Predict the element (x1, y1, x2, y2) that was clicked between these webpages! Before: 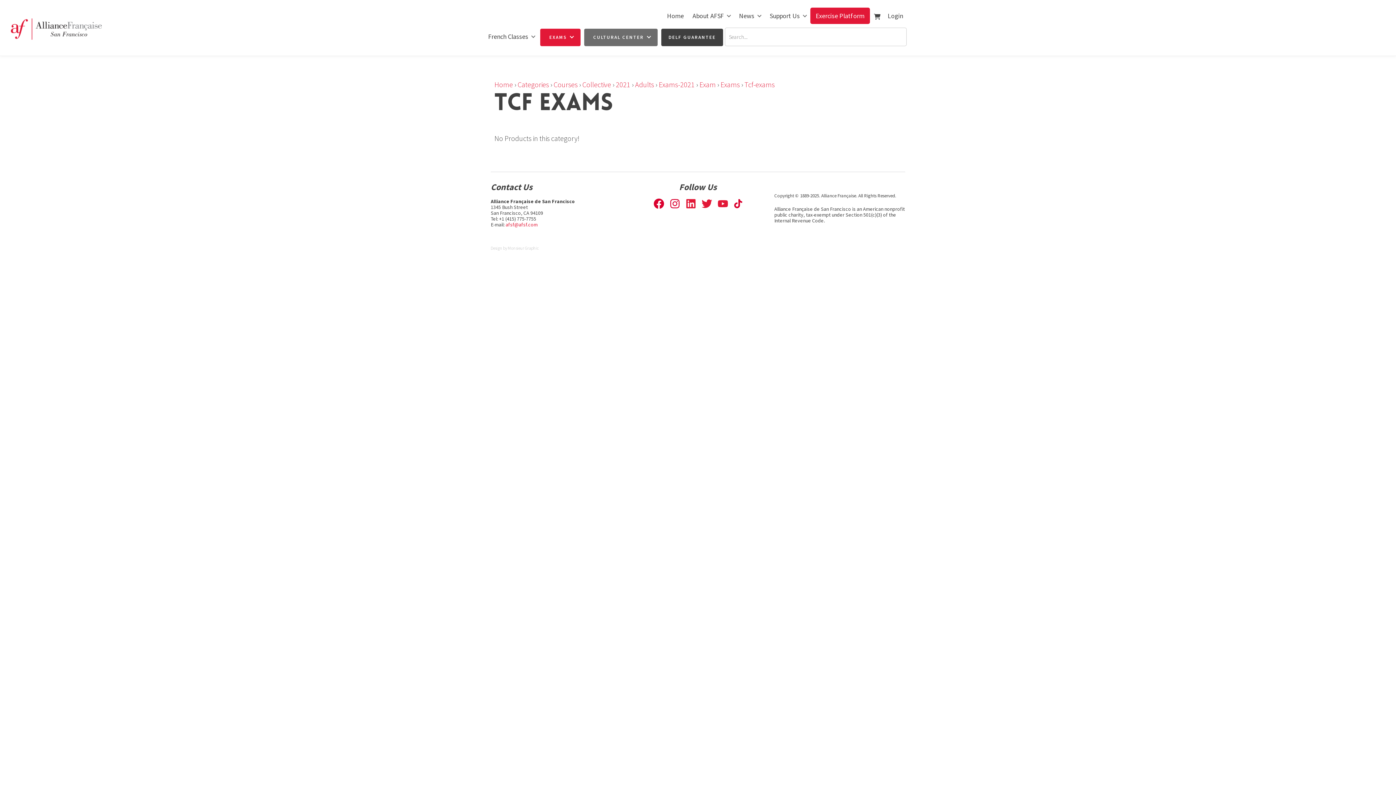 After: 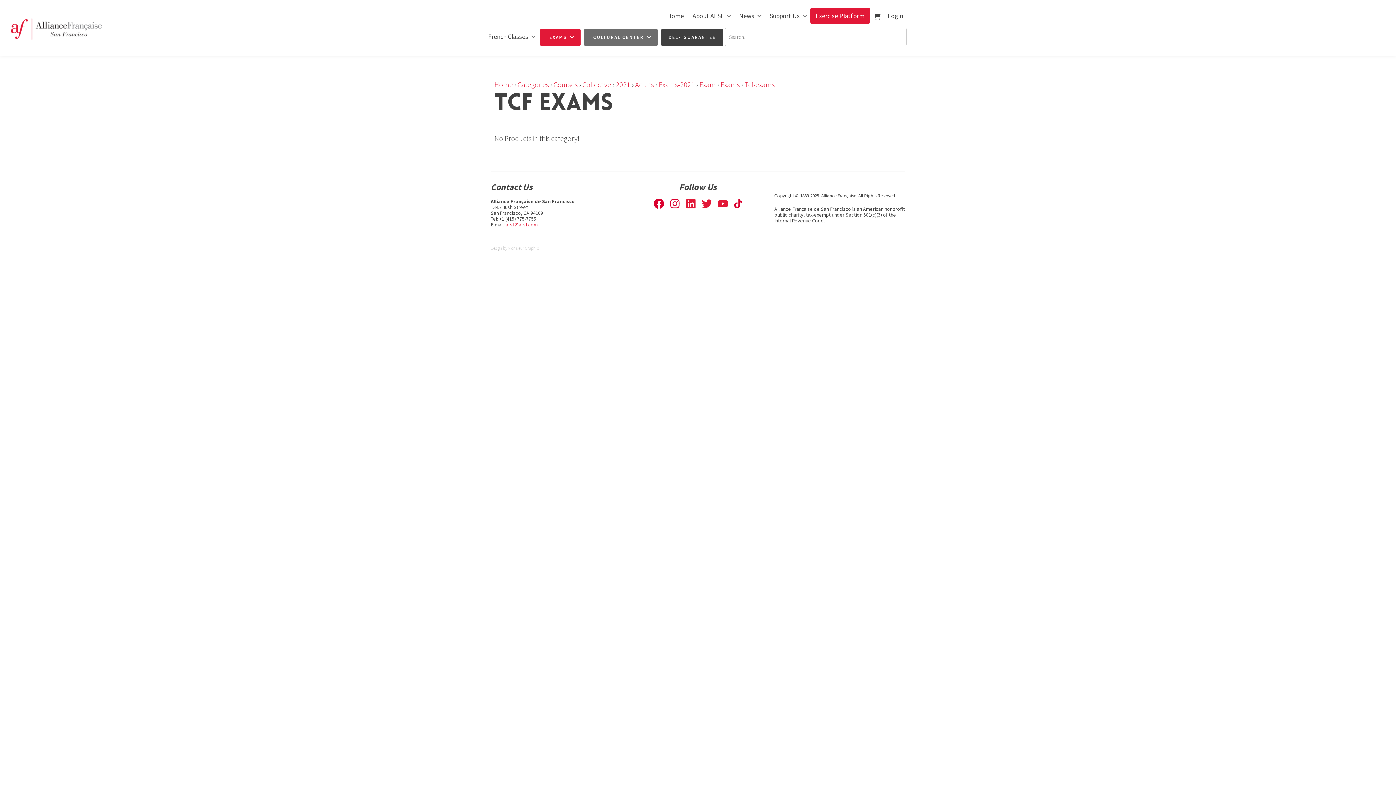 Action: label: Tcf-exams bbox: (744, 80, 774, 89)